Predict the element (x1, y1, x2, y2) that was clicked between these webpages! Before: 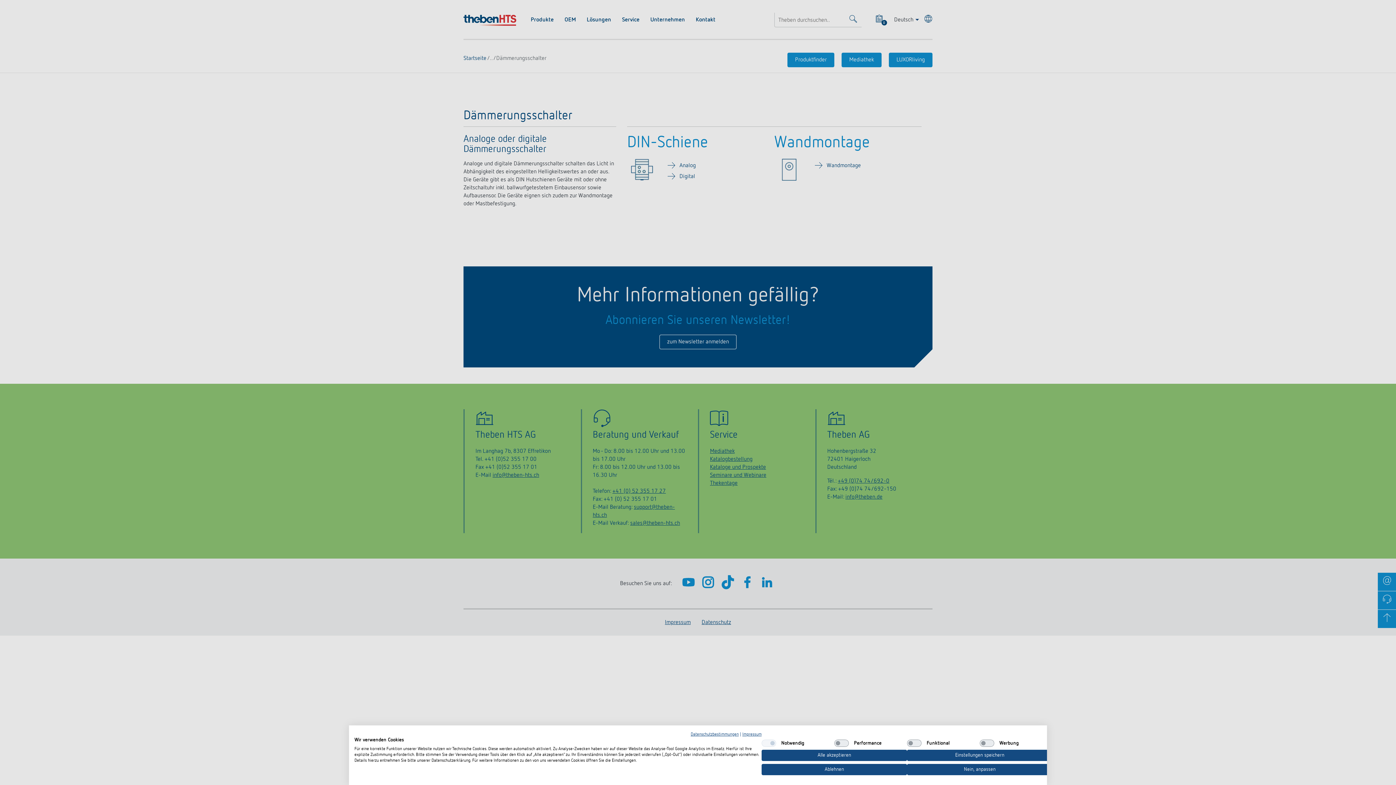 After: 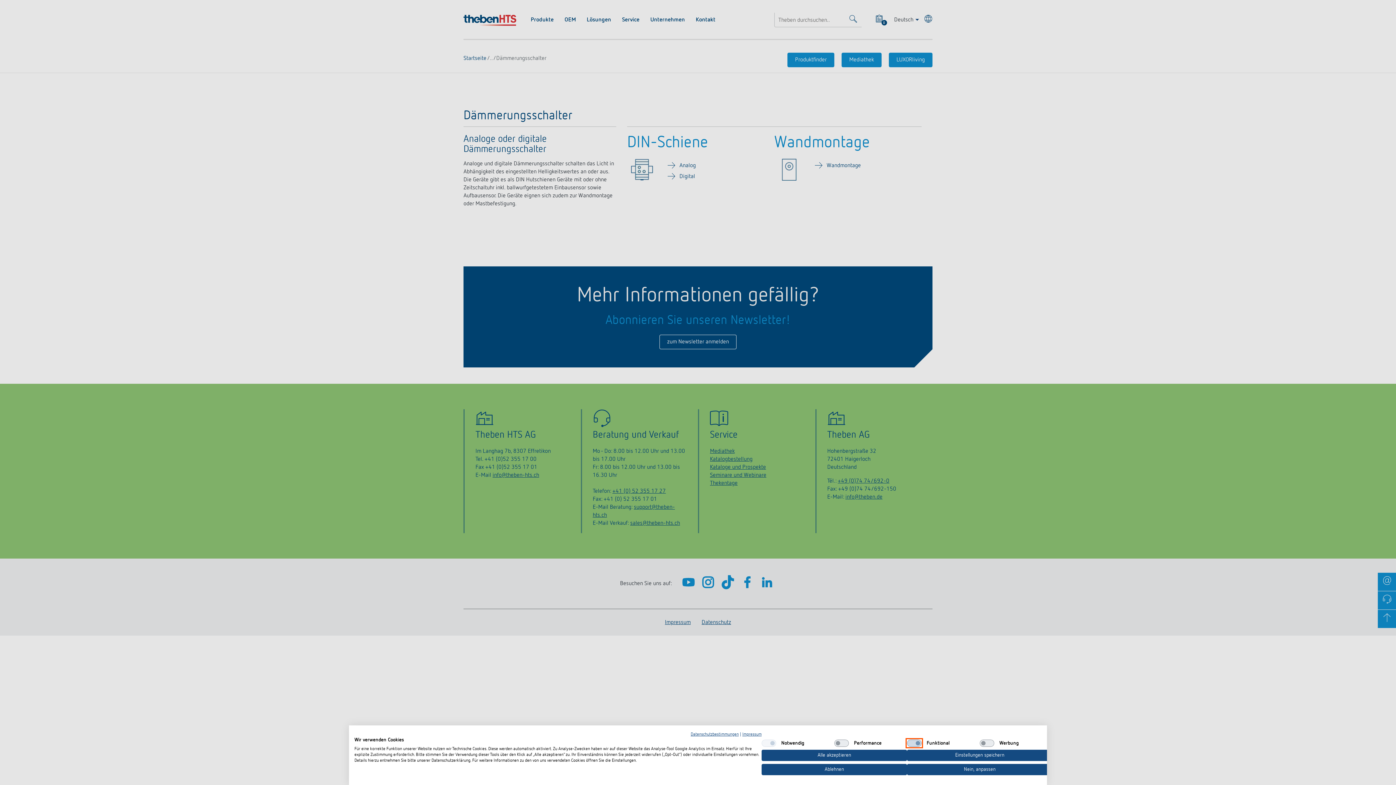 Action: bbox: (907, 740, 921, 747) label: Funktional